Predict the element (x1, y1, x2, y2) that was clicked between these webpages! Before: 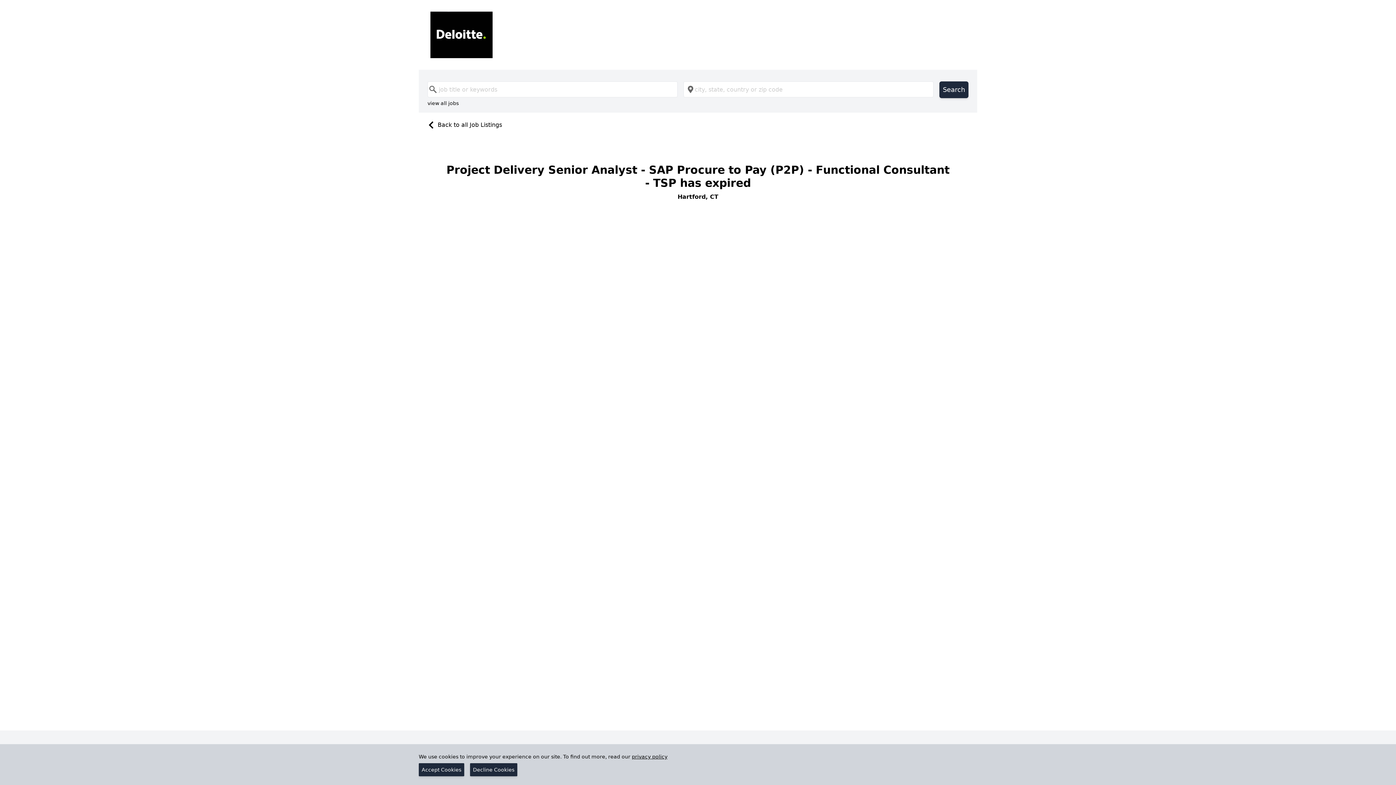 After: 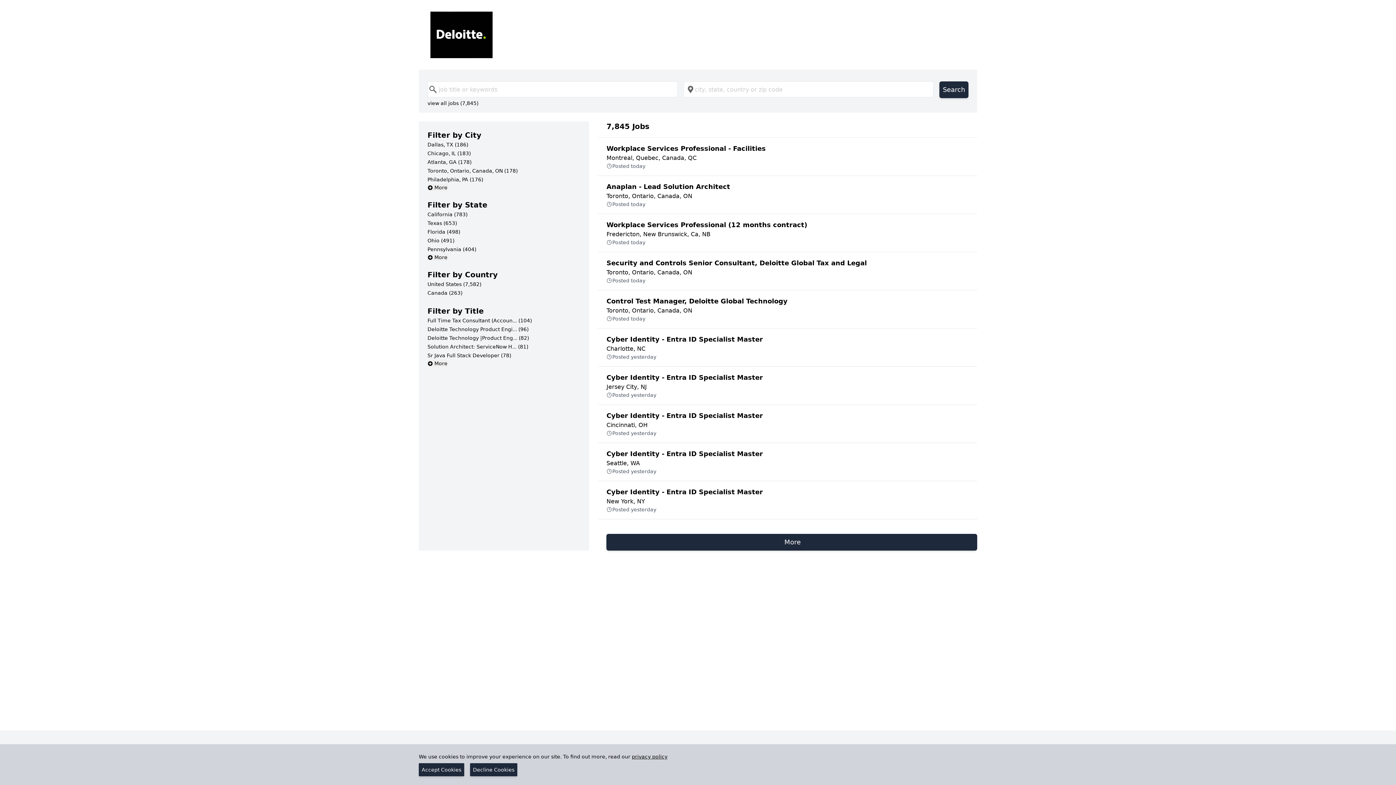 Action: bbox: (430, 11, 965, 58)